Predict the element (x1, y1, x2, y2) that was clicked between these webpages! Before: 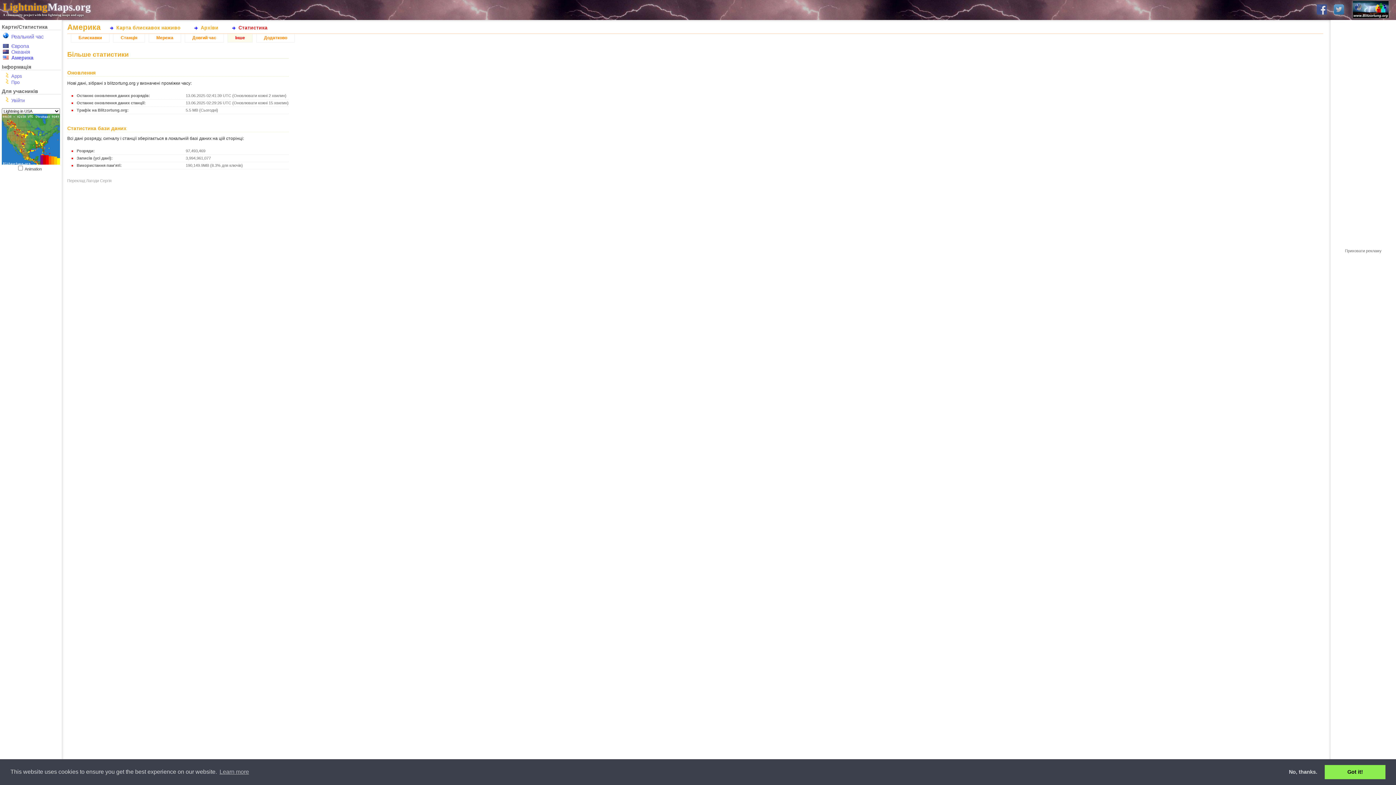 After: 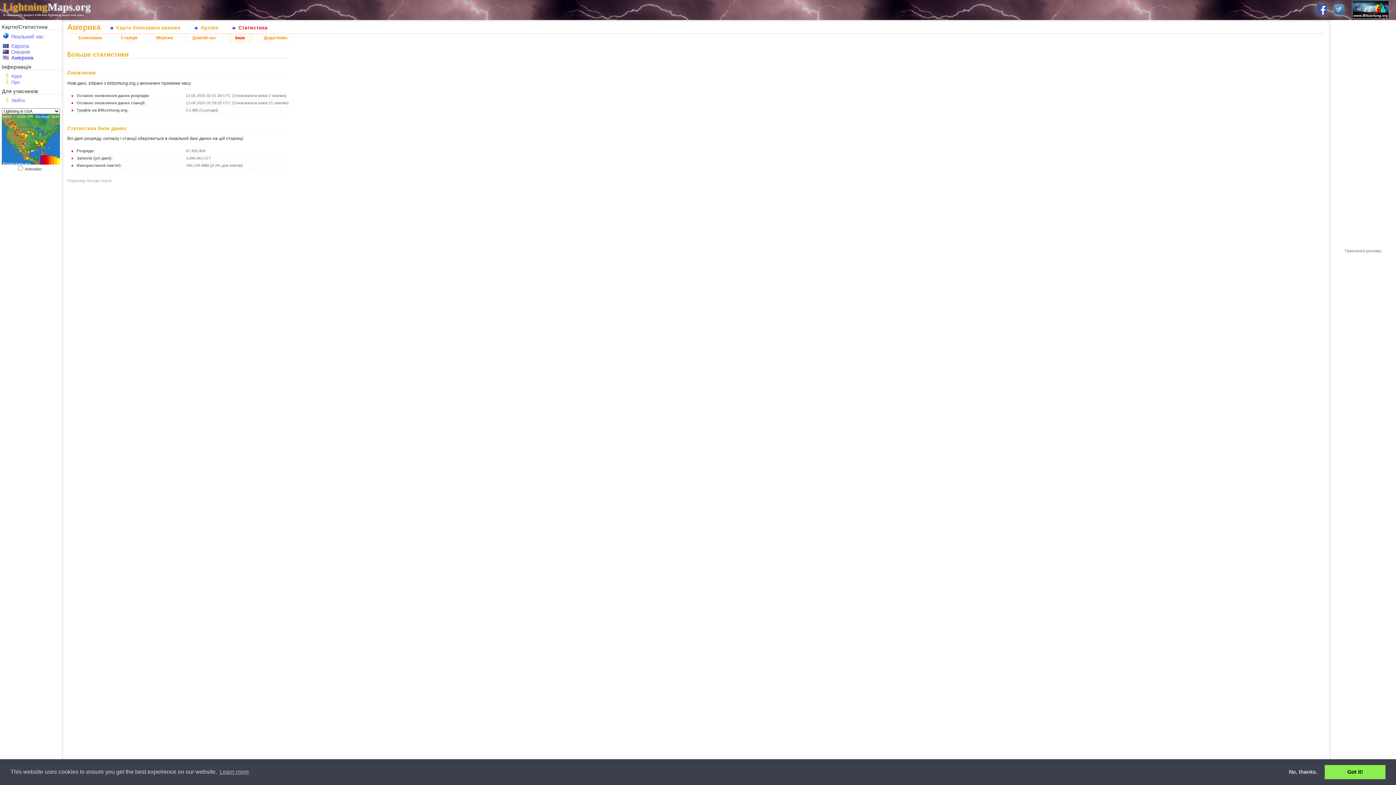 Action: bbox: (1314, 3, 1330, 16)